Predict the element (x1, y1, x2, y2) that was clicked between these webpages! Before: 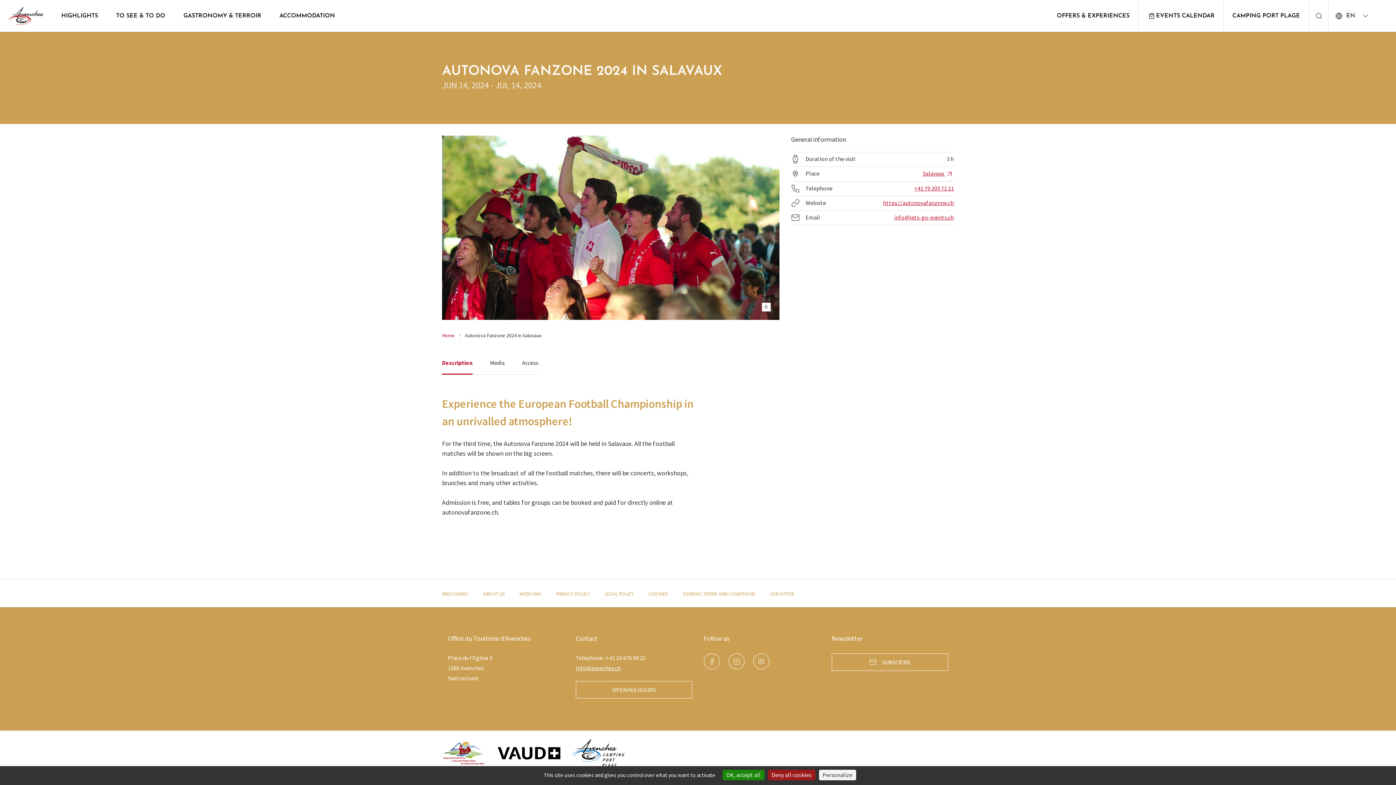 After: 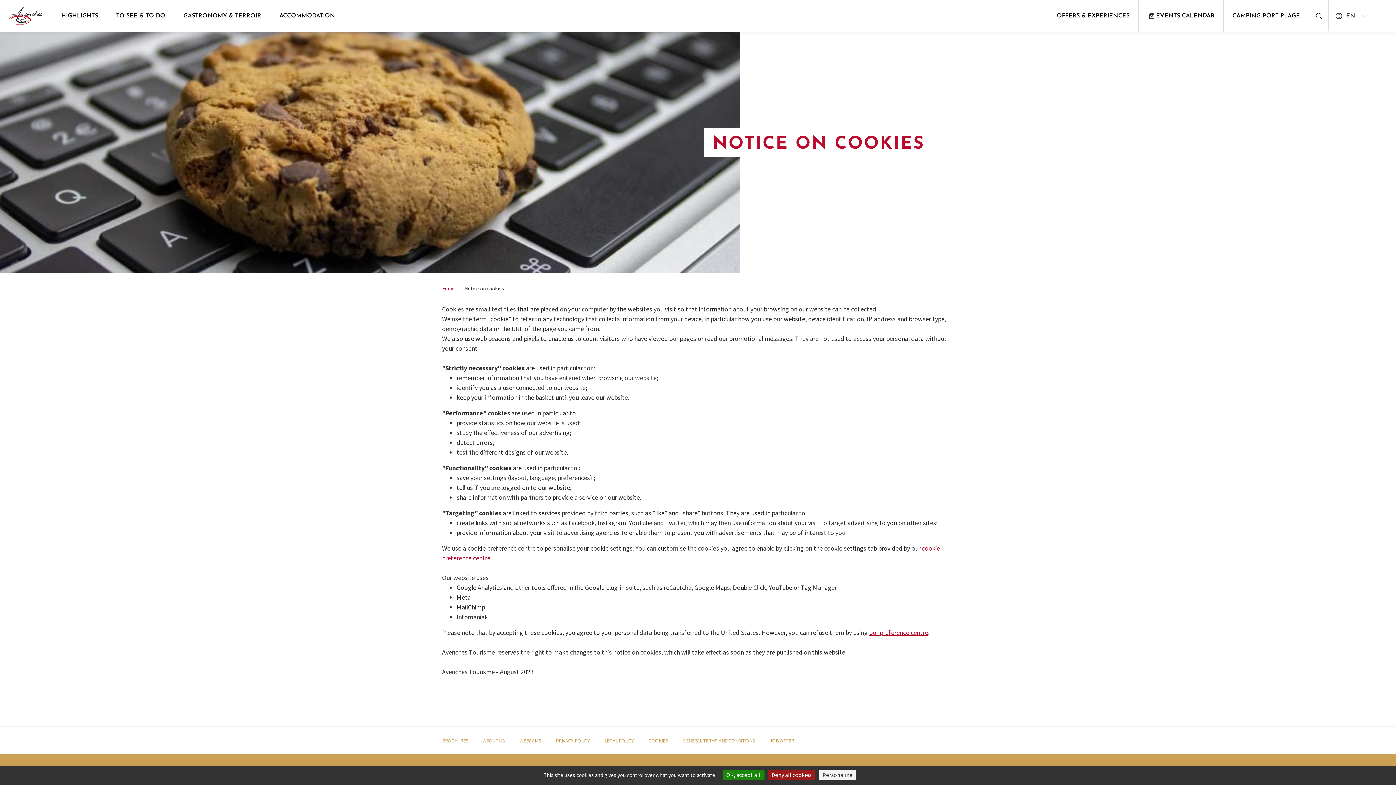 Action: bbox: (648, 590, 668, 597) label: COOKIES